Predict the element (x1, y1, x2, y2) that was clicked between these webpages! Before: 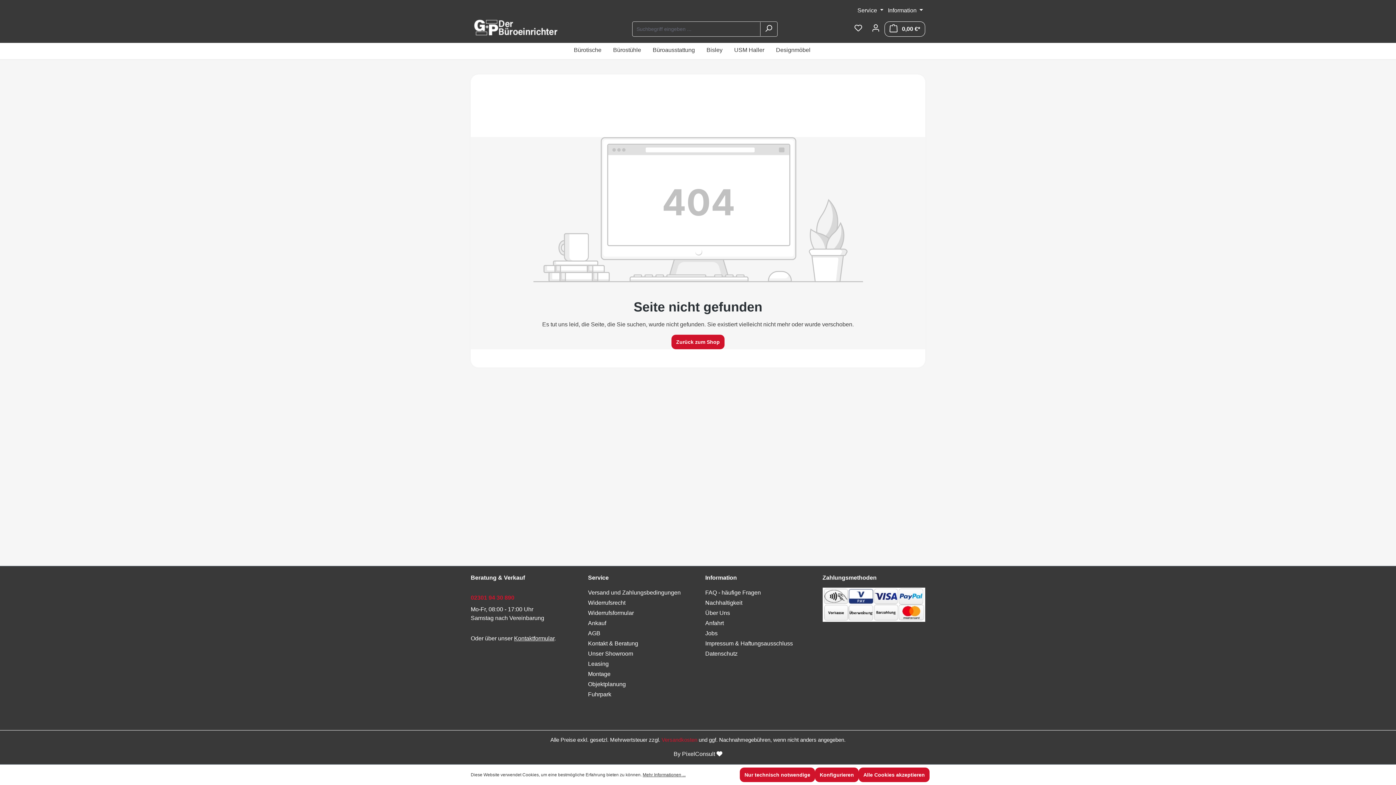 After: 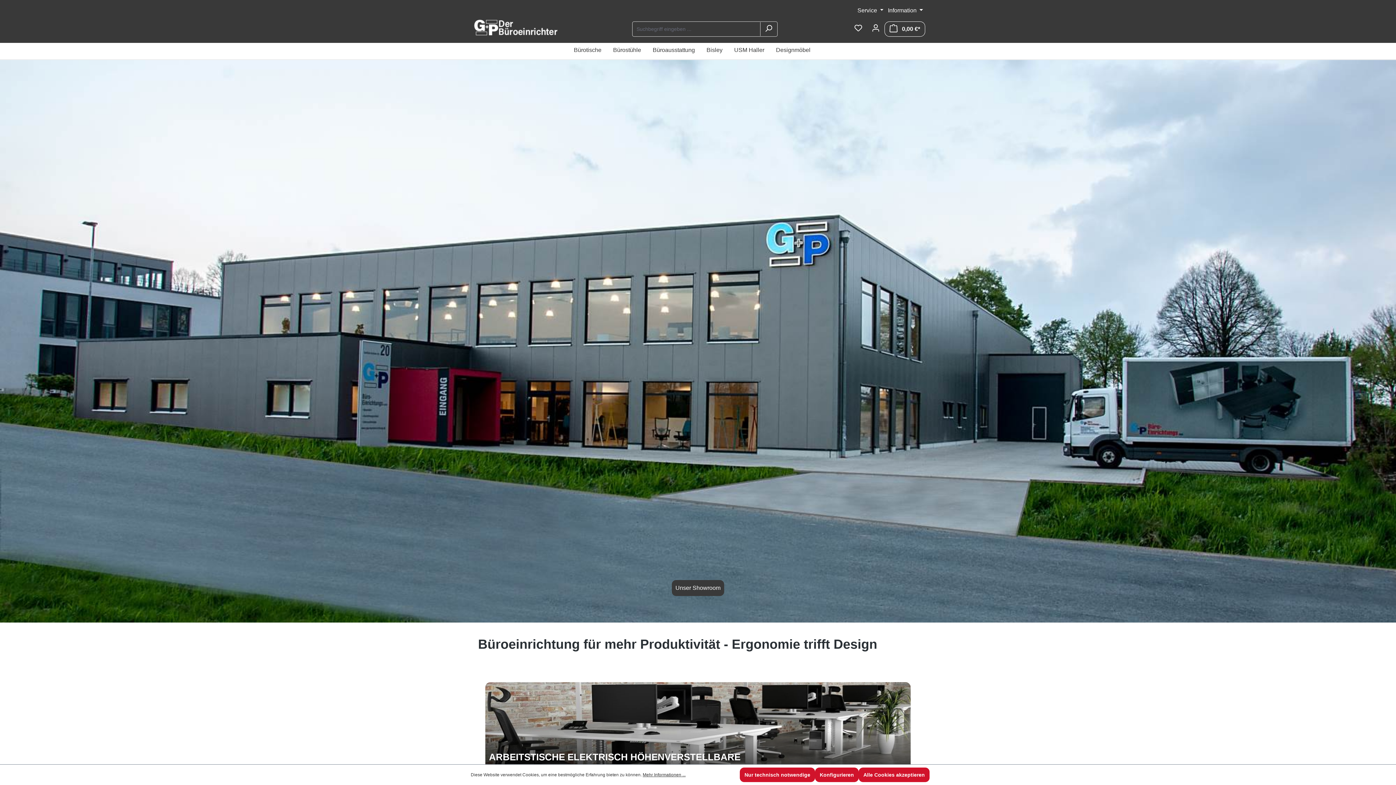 Action: bbox: (470, 18, 560, 37)